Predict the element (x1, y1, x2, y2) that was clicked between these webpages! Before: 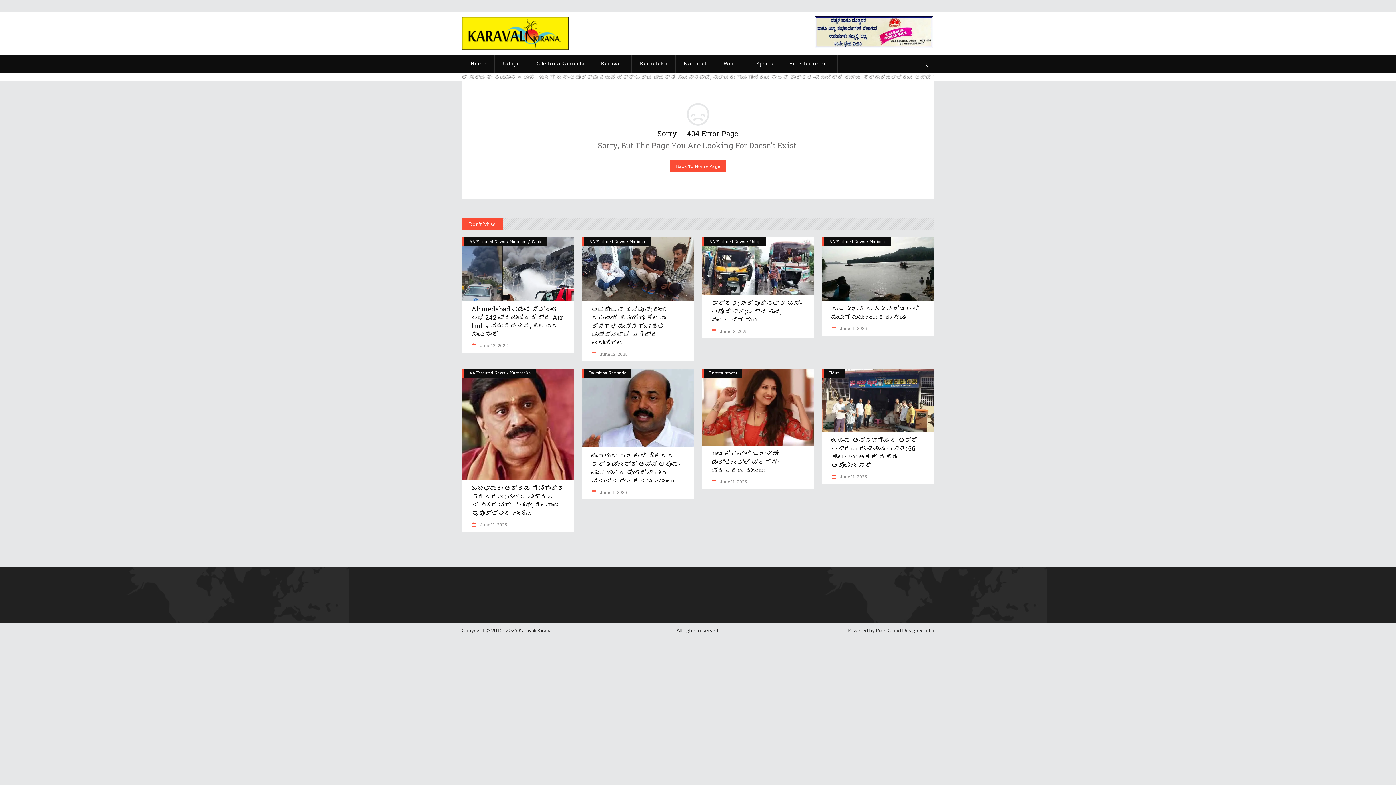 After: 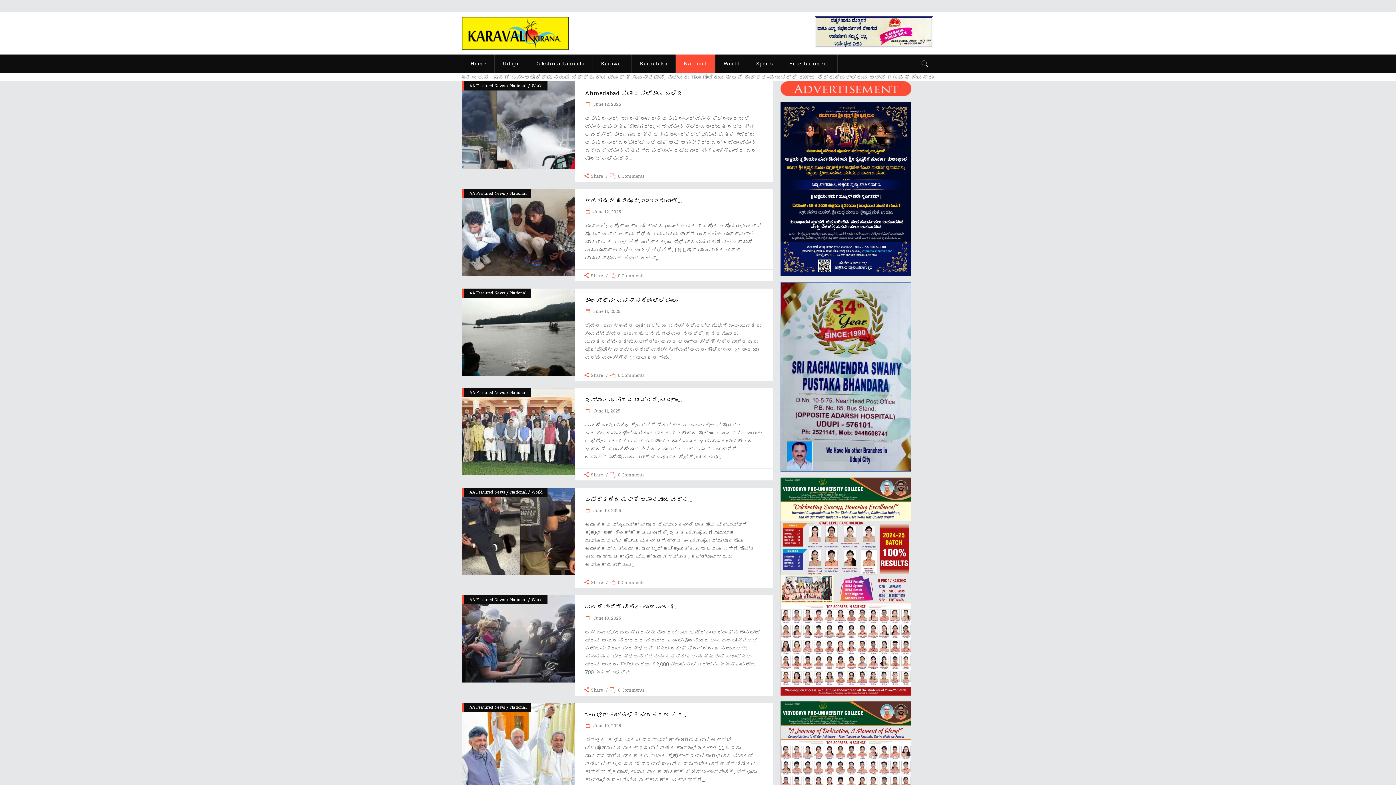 Action: bbox: (870, 237, 886, 246) label: National